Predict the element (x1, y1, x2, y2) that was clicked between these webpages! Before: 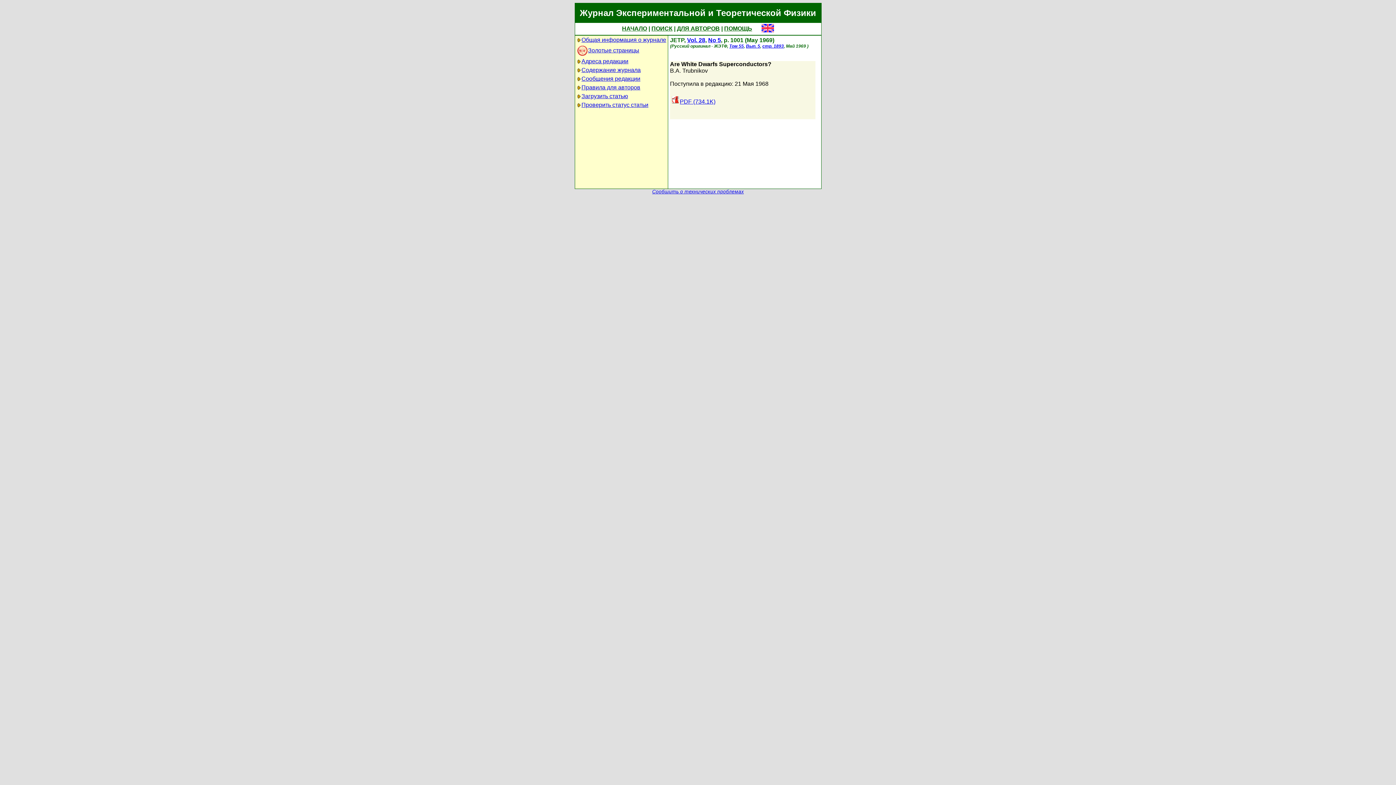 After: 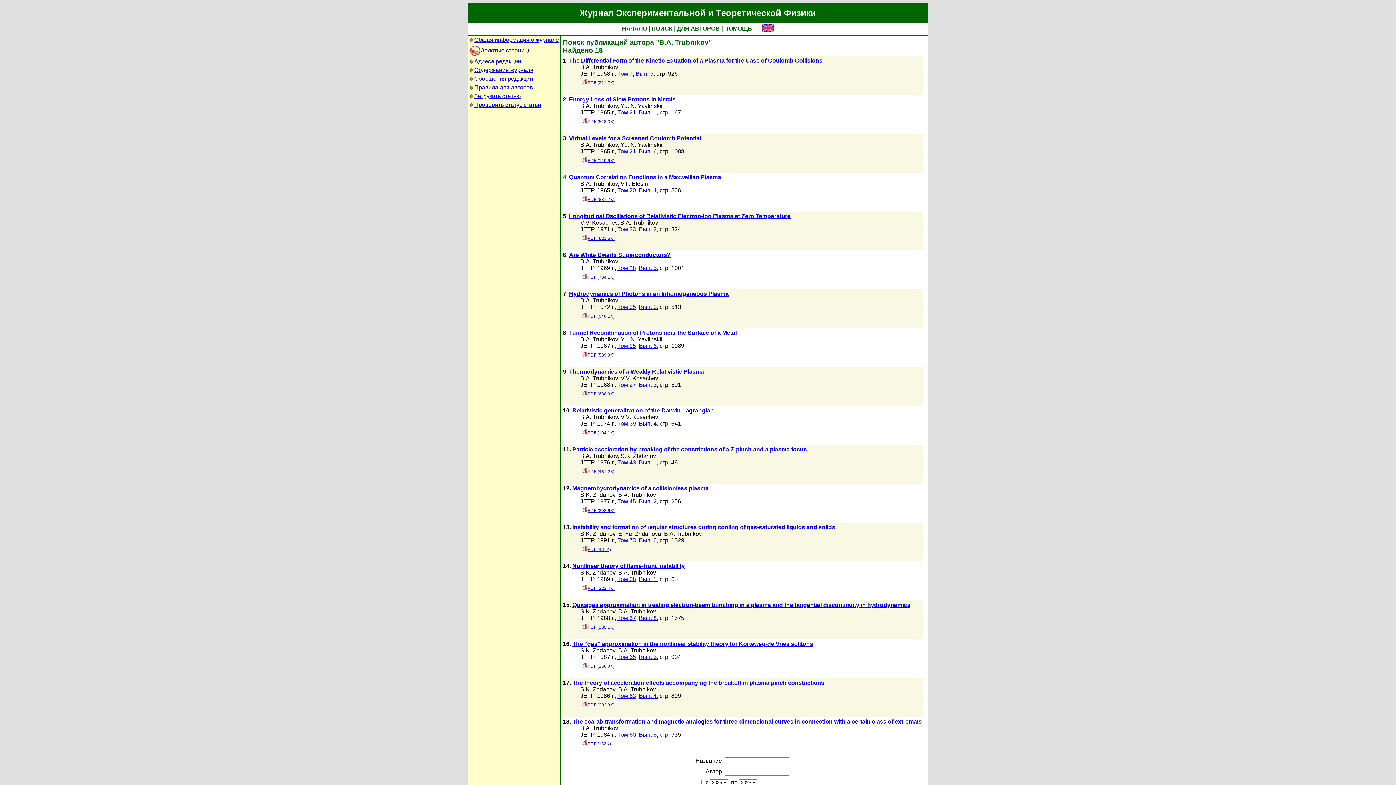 Action: bbox: (670, 67, 708, 73) label: B.A. Trubnikov